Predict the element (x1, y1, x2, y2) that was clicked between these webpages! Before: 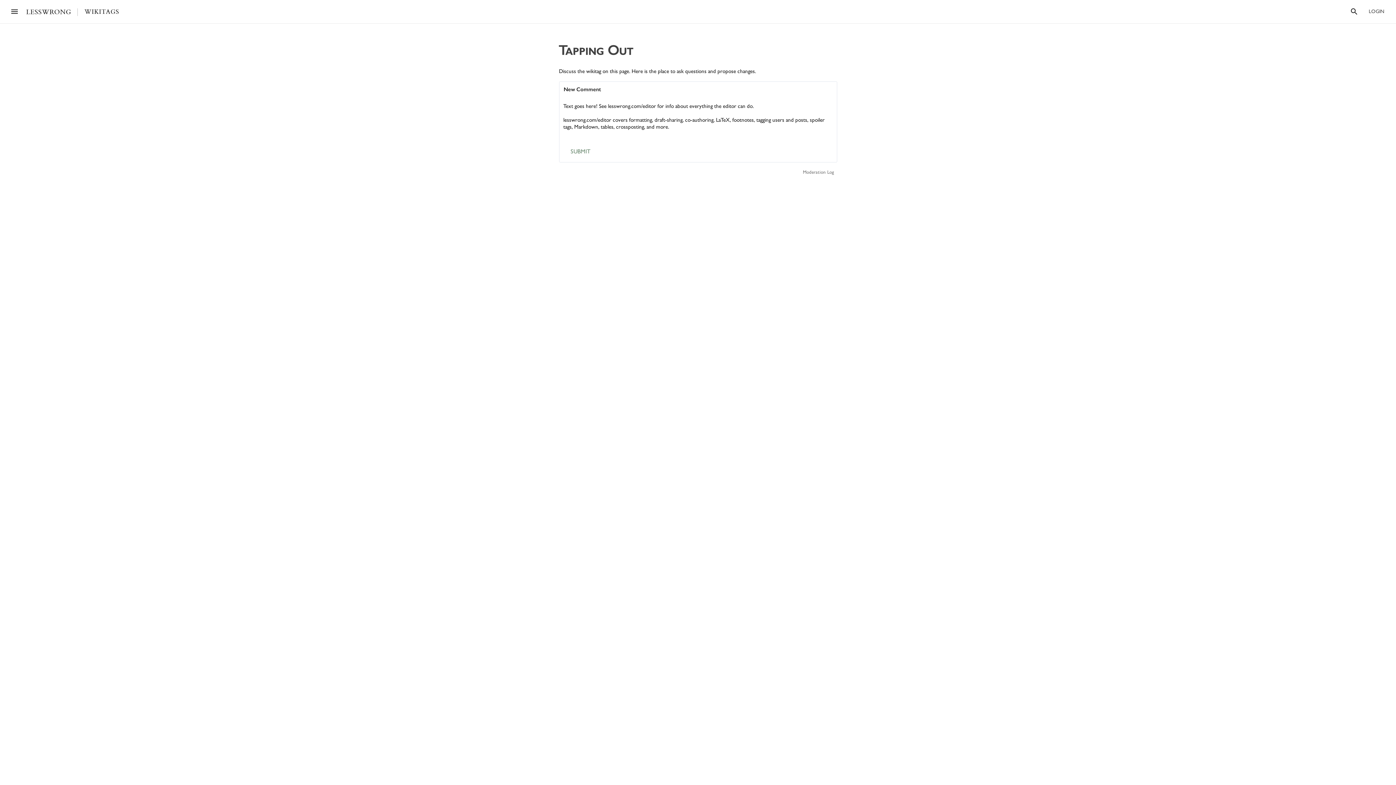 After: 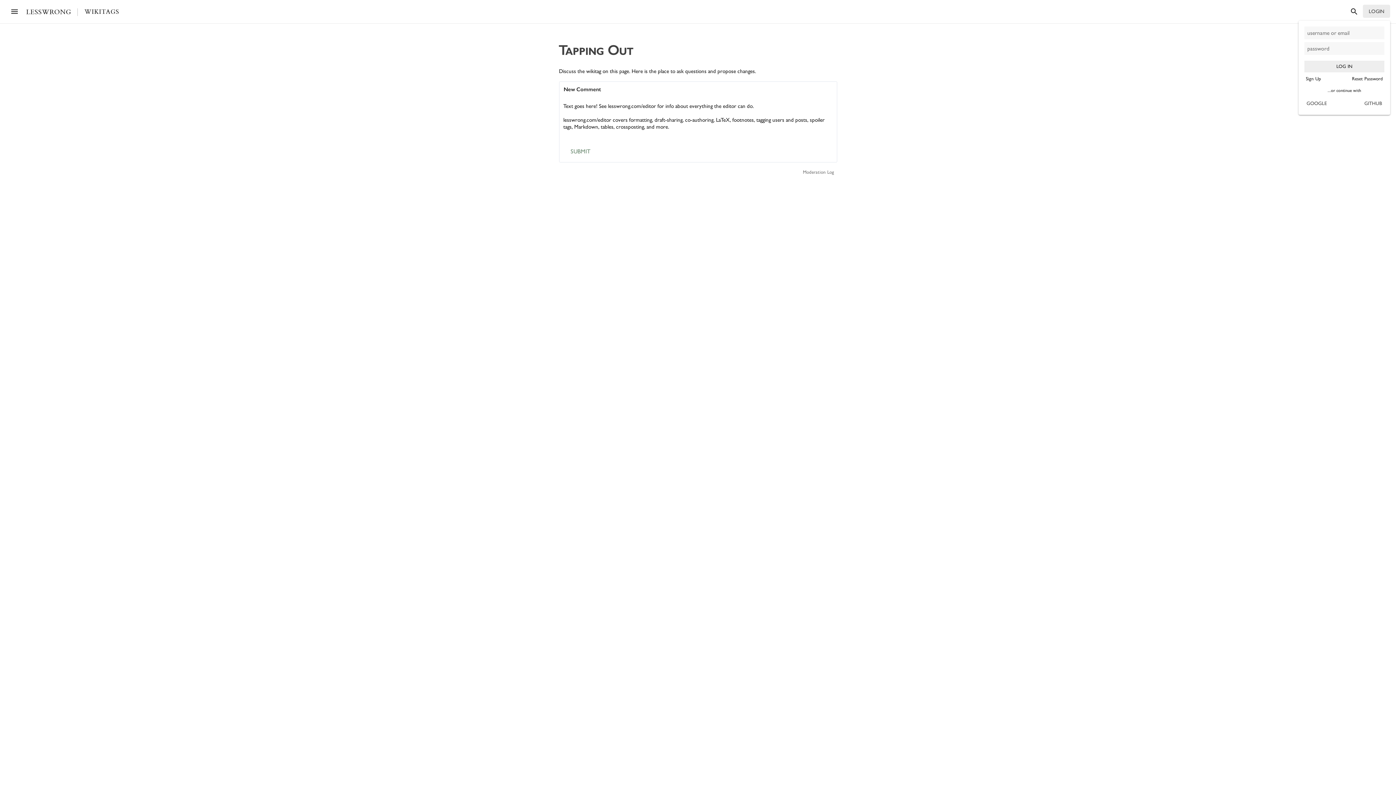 Action: label: LOGIN bbox: (1363, 4, 1390, 17)